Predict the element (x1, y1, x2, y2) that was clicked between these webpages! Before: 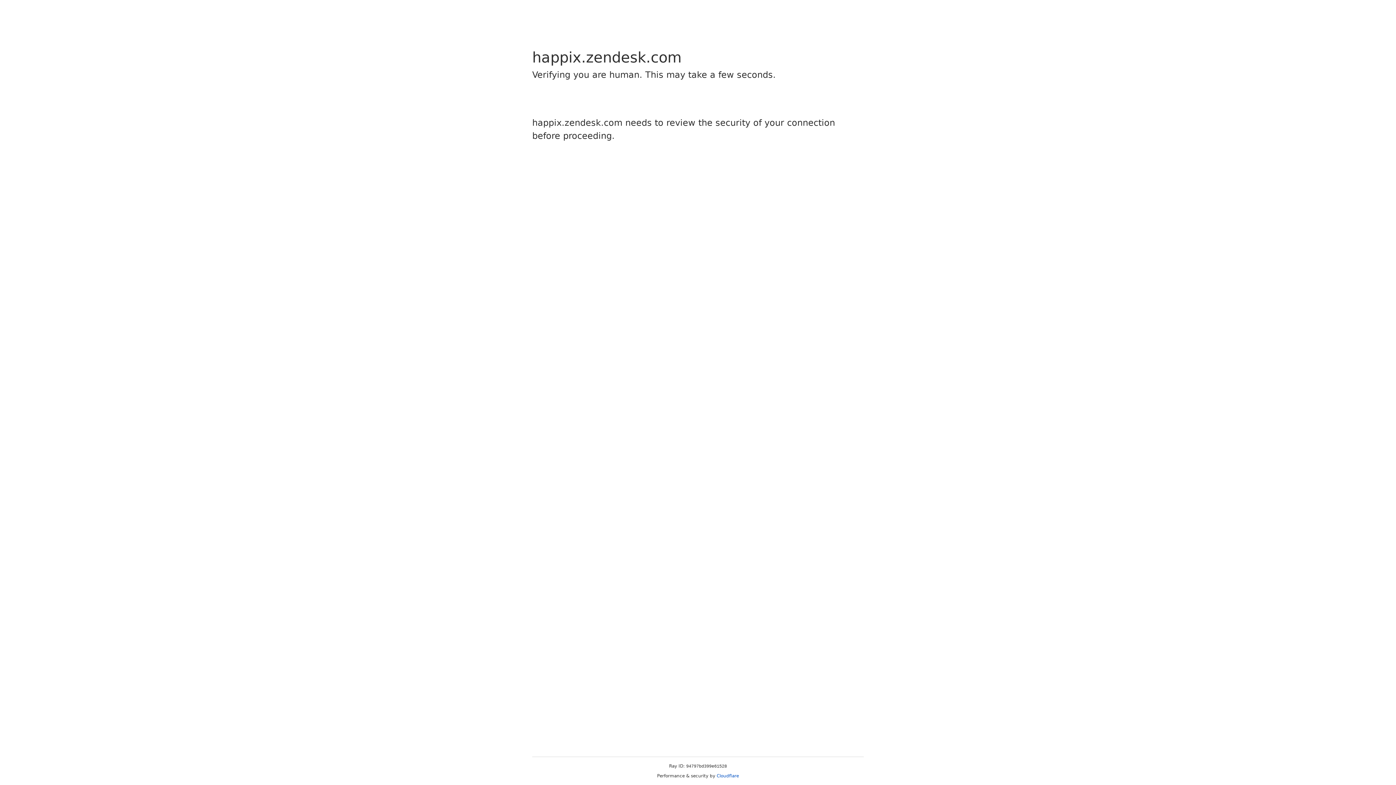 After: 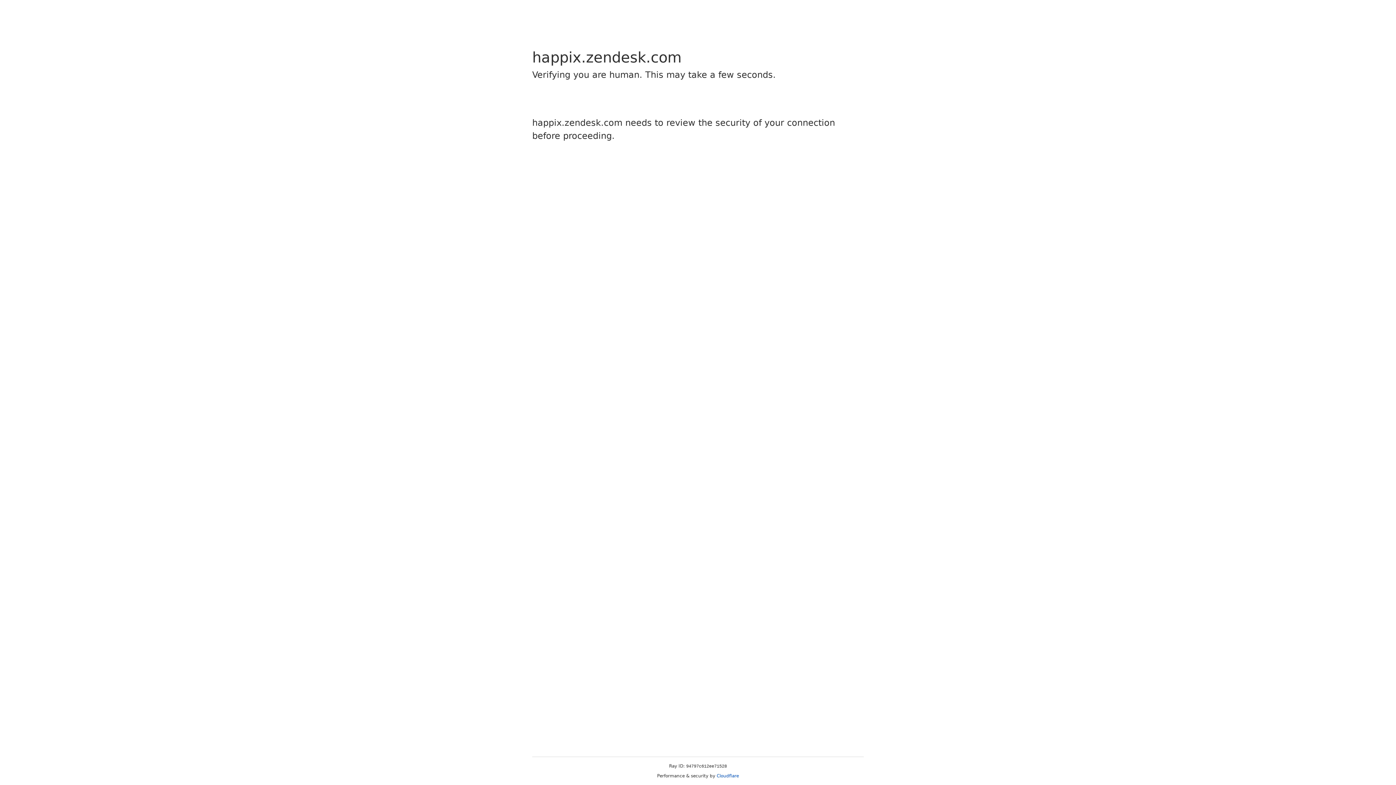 Action: bbox: (716, 773, 739, 778) label: Cloudflare